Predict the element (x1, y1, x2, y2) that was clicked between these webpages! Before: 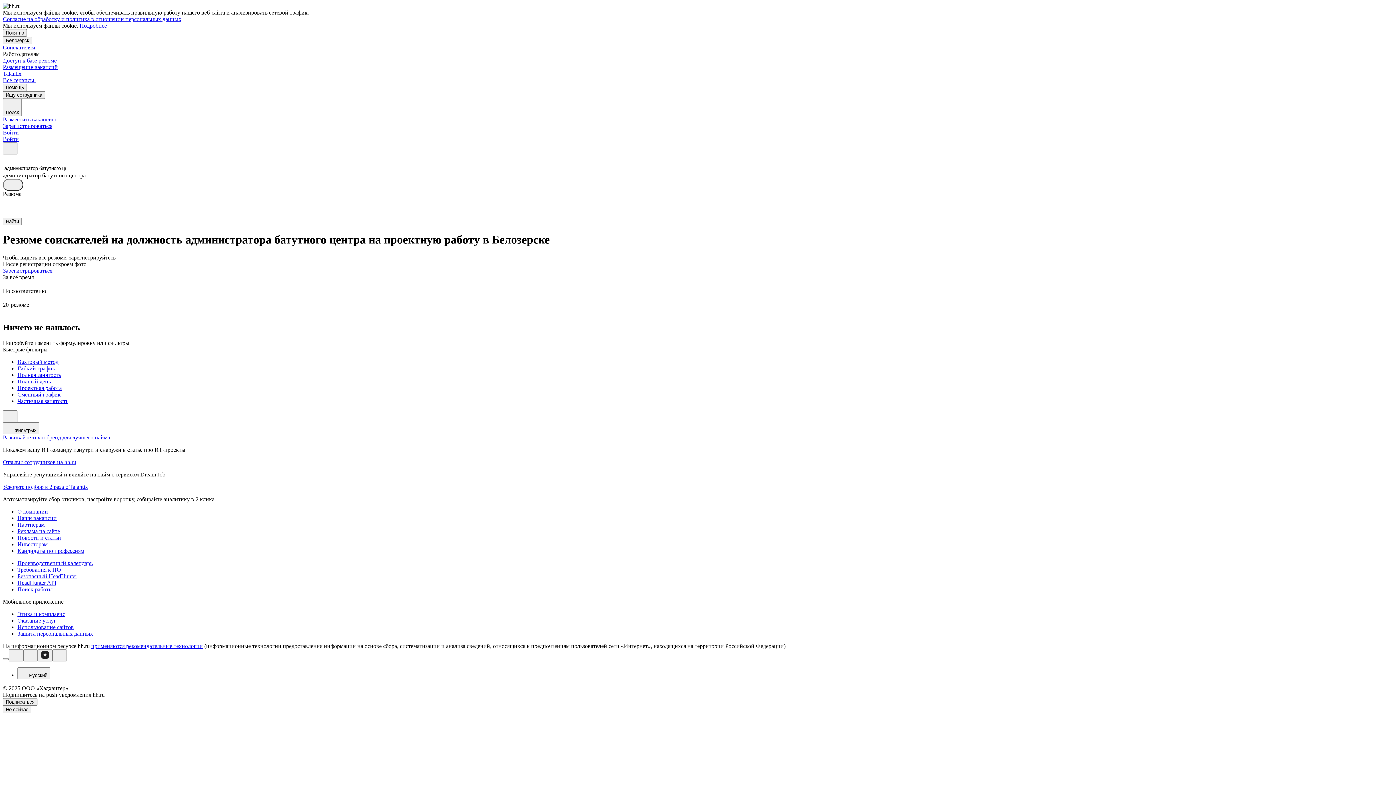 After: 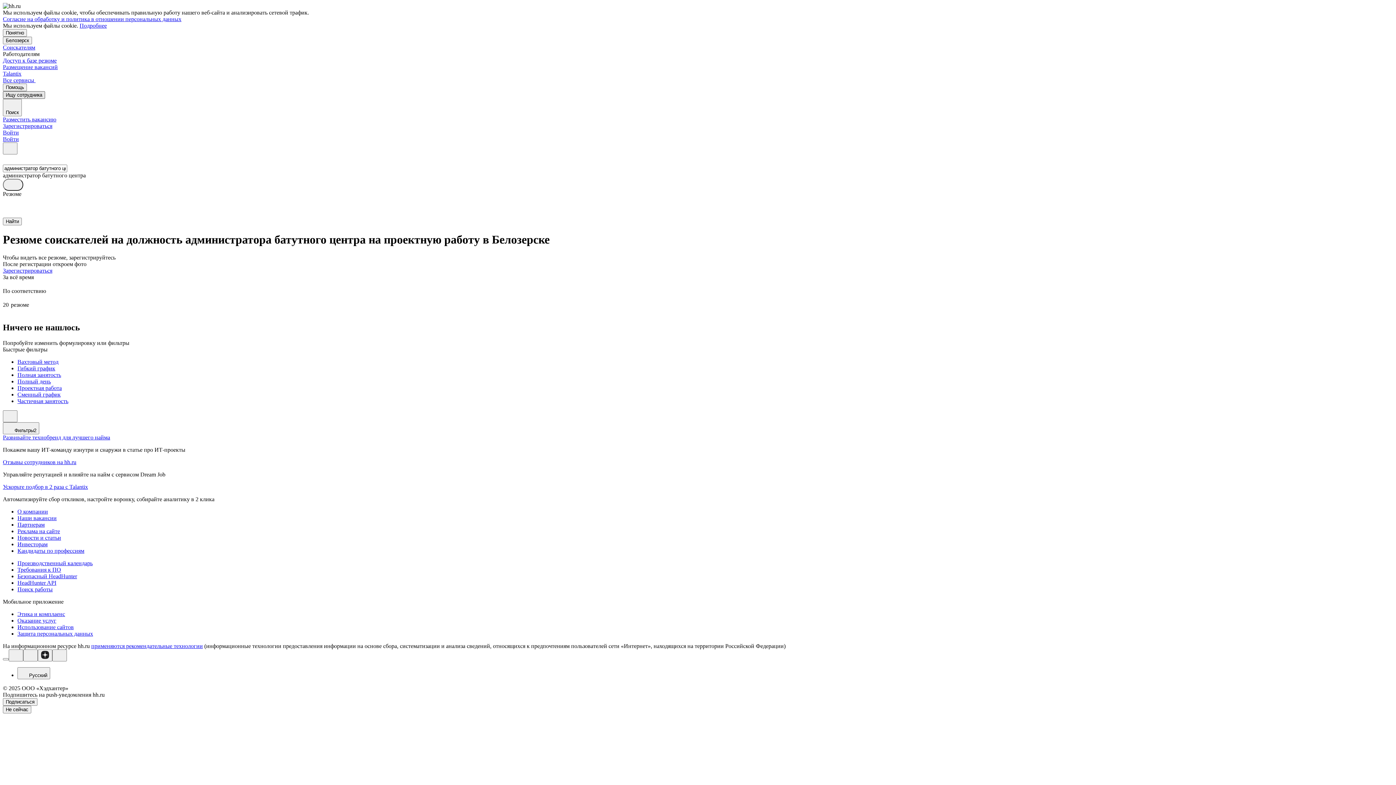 Action: bbox: (2, 91, 45, 98) label: Ищу сотрудника